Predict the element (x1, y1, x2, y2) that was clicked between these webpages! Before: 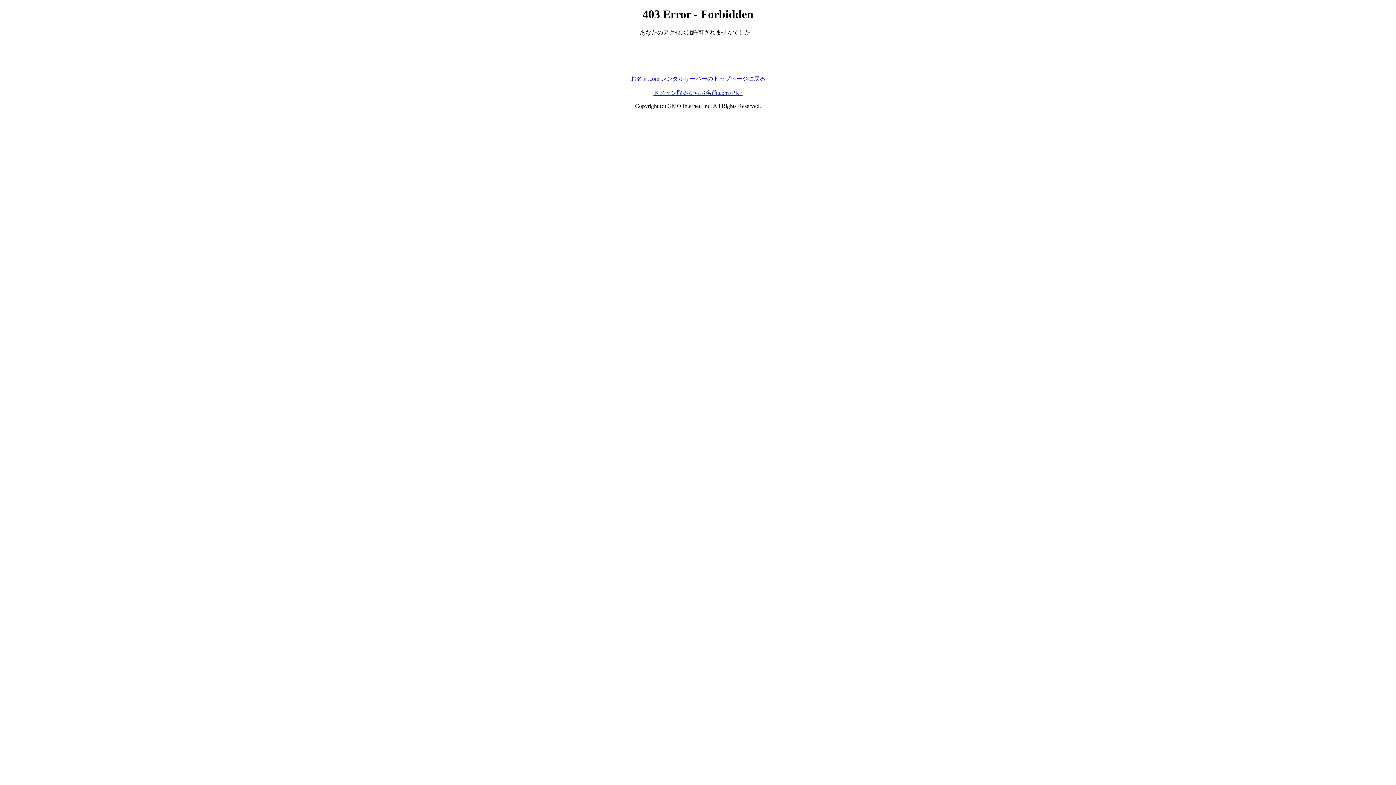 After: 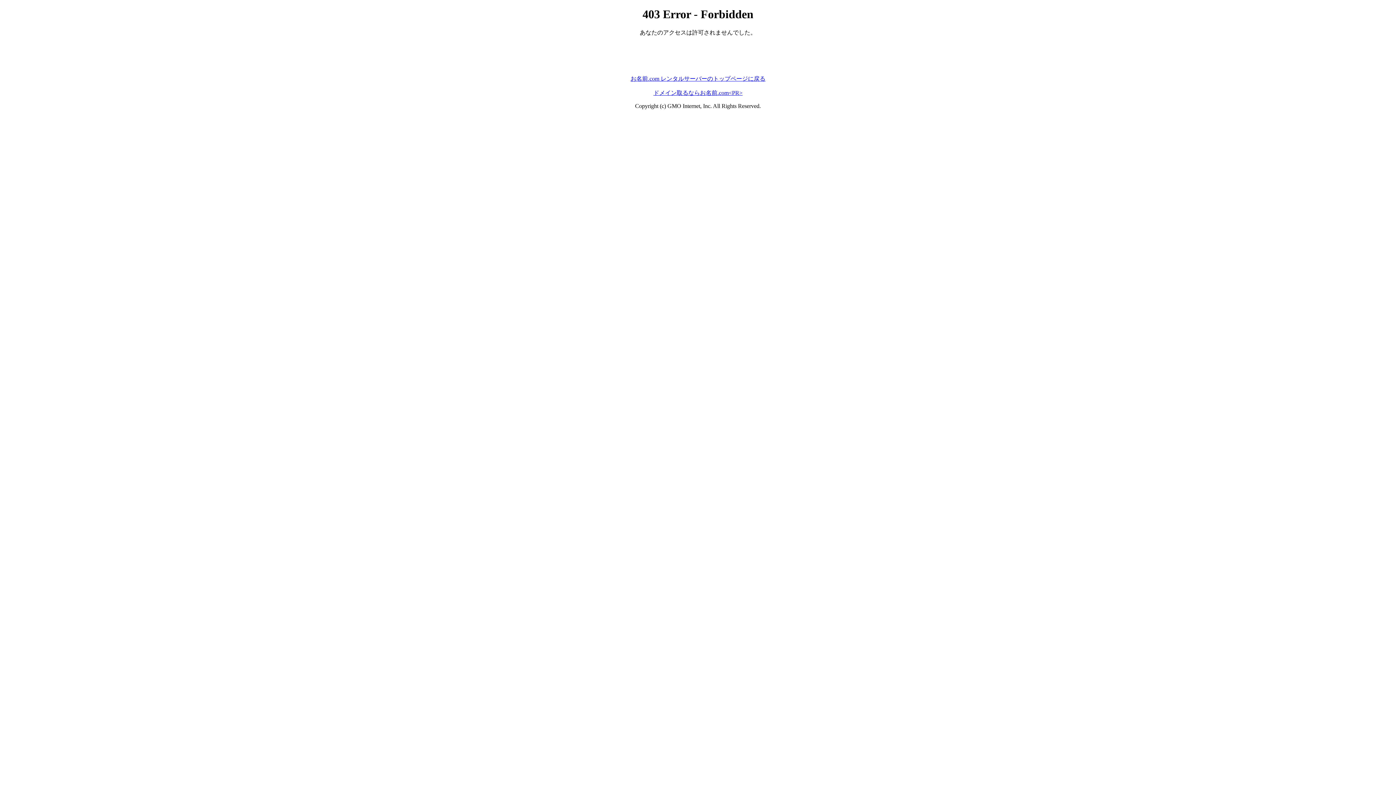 Action: bbox: (653, 89, 742, 95) label: ドメイン取るならお名前.com<PR>